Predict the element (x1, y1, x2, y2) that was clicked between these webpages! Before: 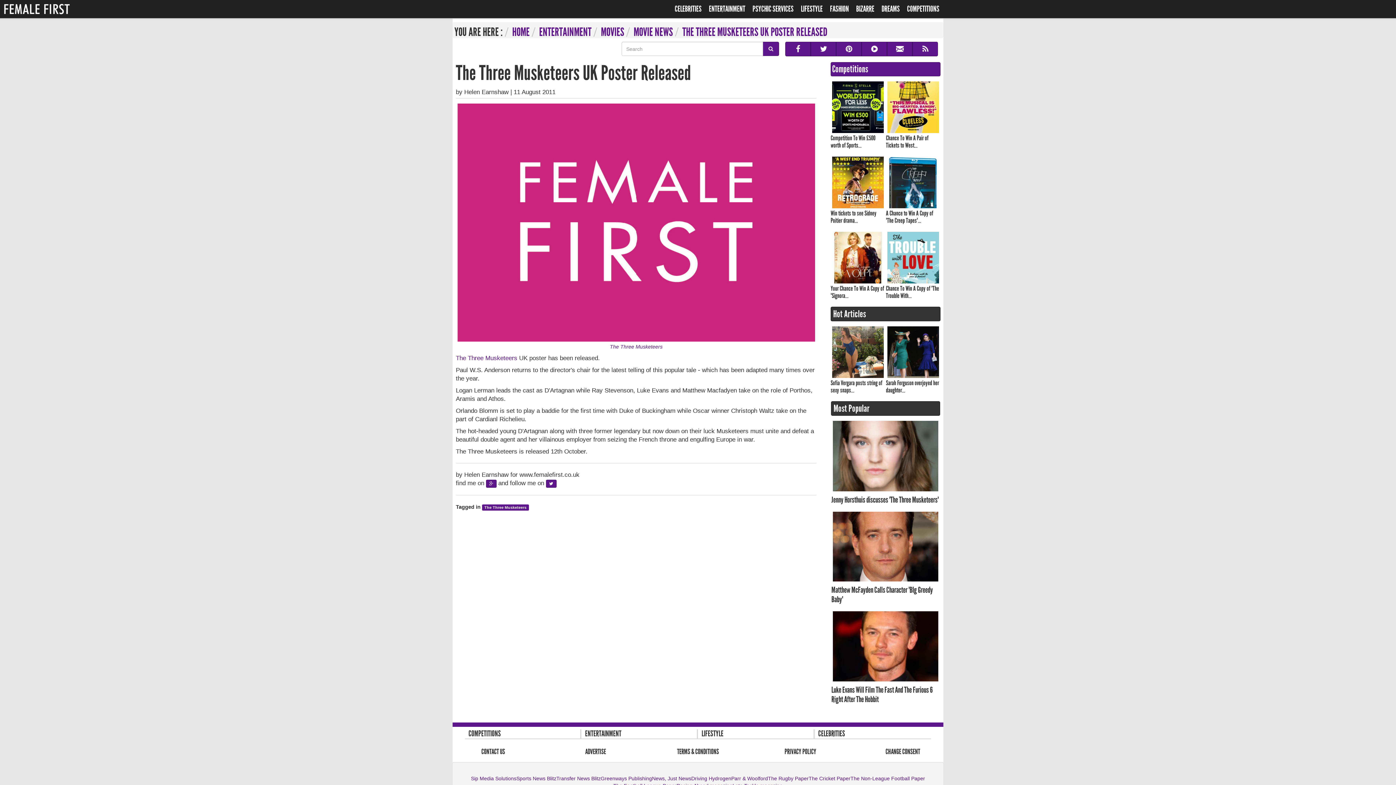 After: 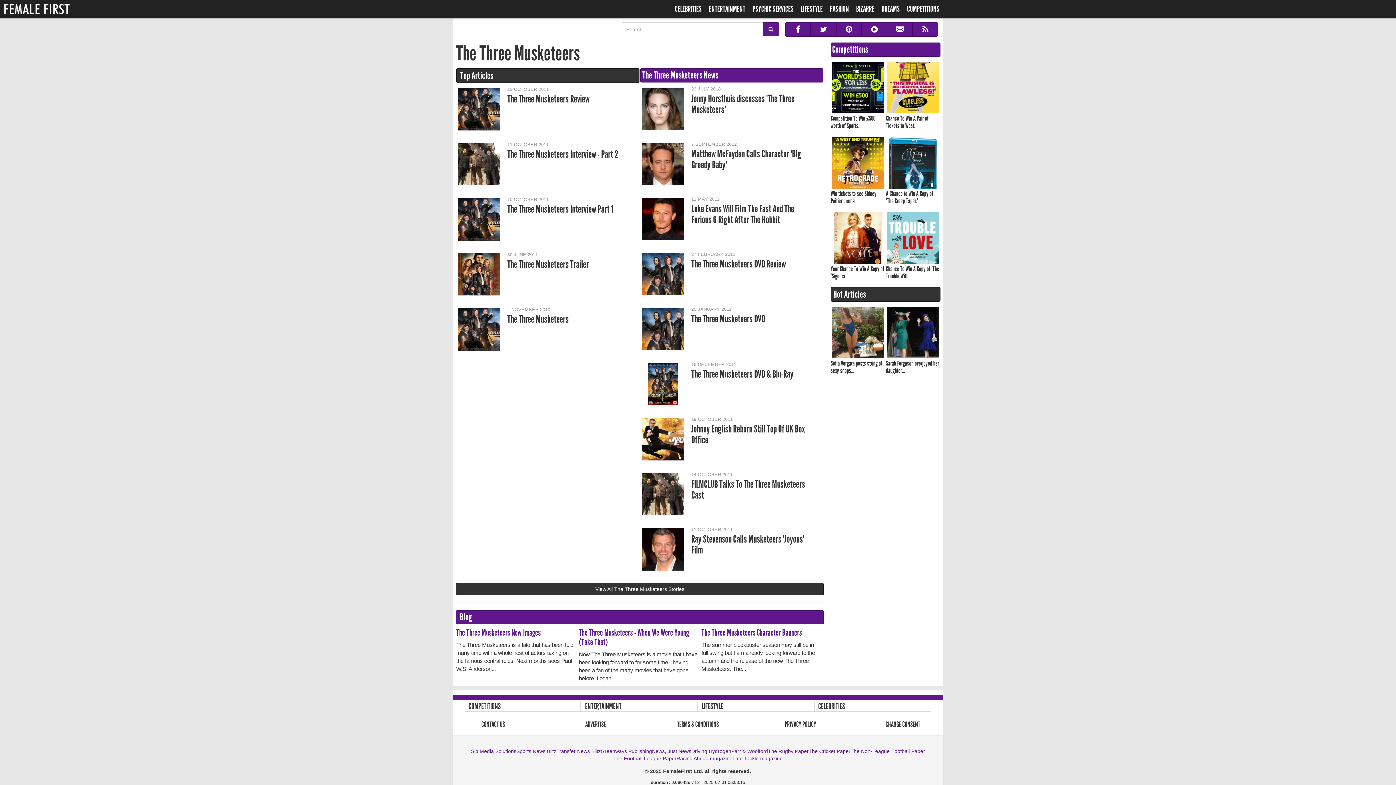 Action: bbox: (610, 344, 662, 349) label: The Three Musketeers